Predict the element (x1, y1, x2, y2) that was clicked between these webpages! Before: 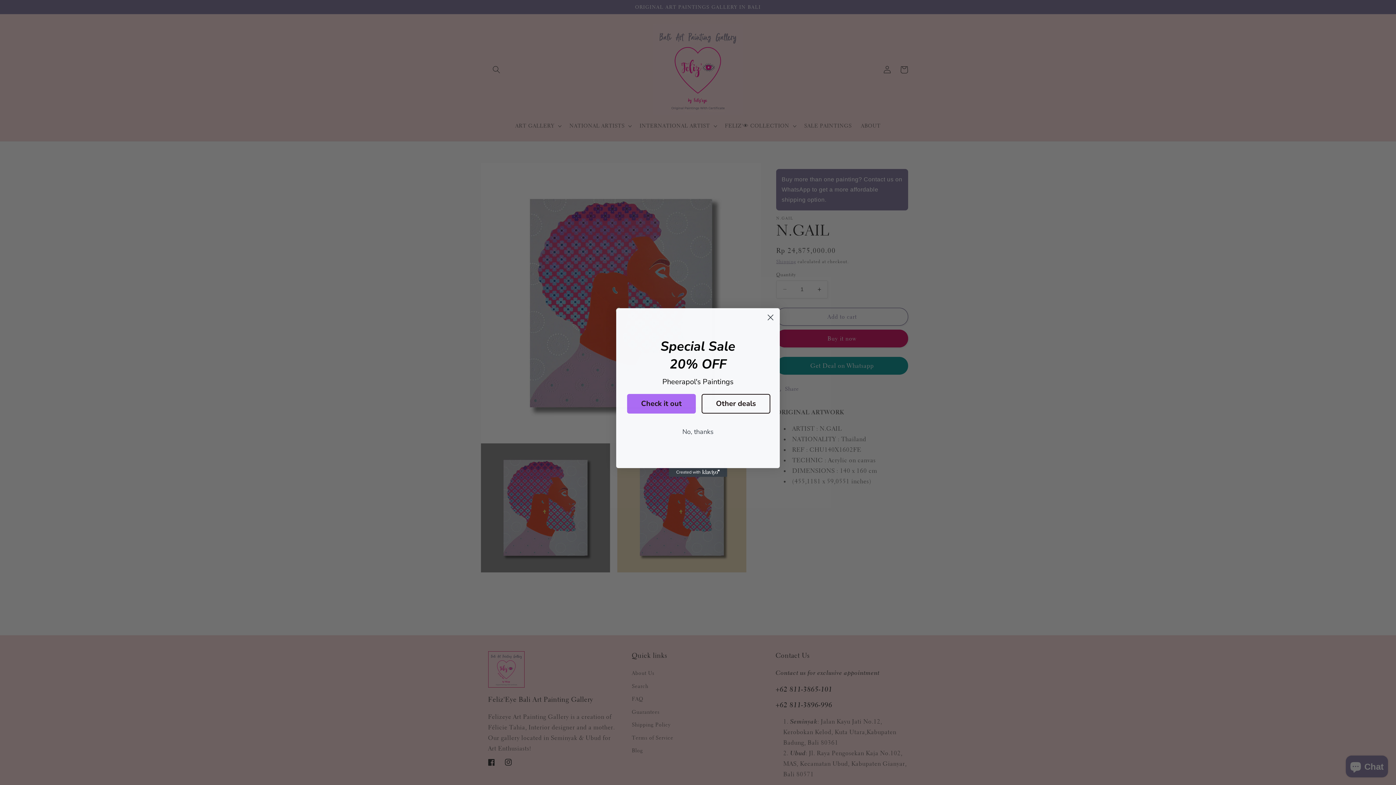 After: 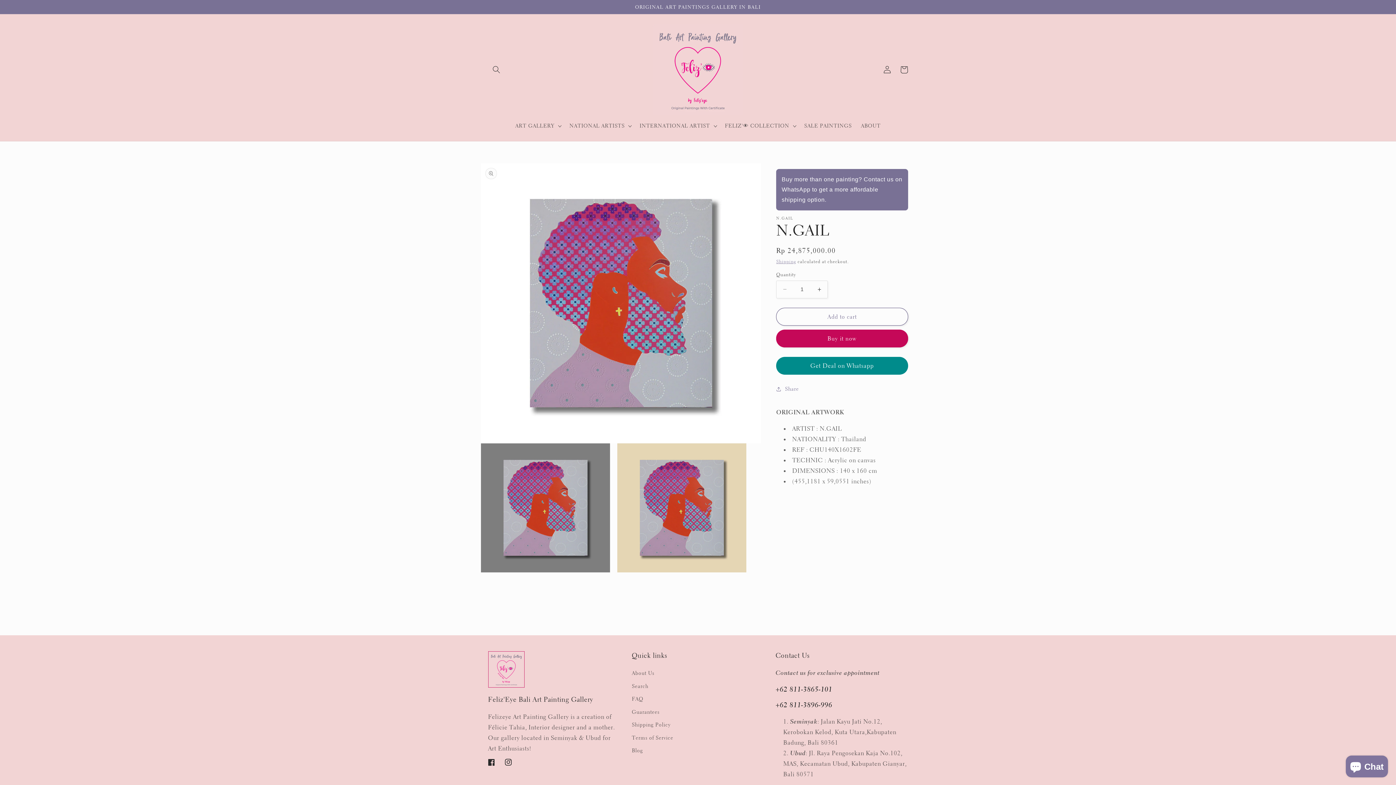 Action: label: No, thanks bbox: (625, 424, 770, 439)